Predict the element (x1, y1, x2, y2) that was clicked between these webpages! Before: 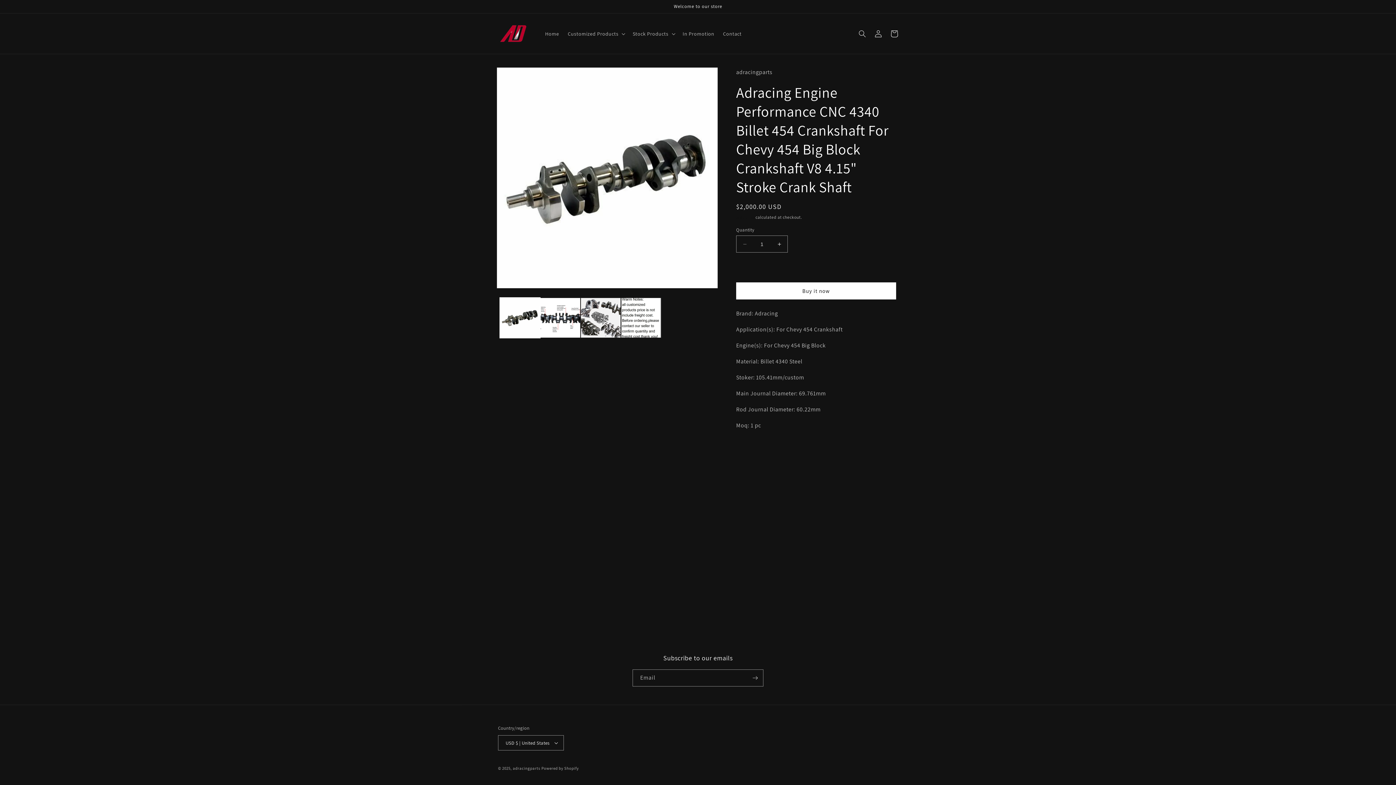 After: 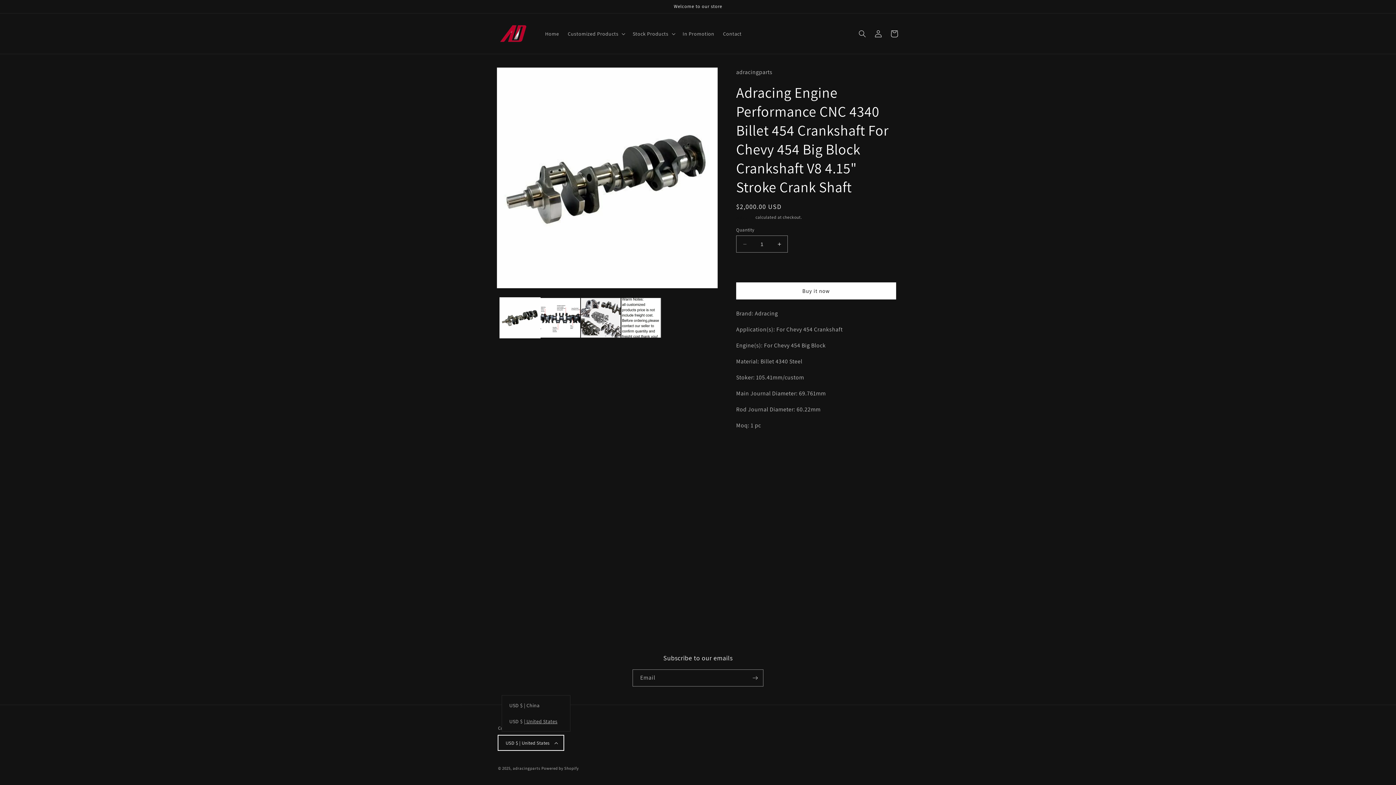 Action: label: USD $ | United States bbox: (498, 735, 564, 750)